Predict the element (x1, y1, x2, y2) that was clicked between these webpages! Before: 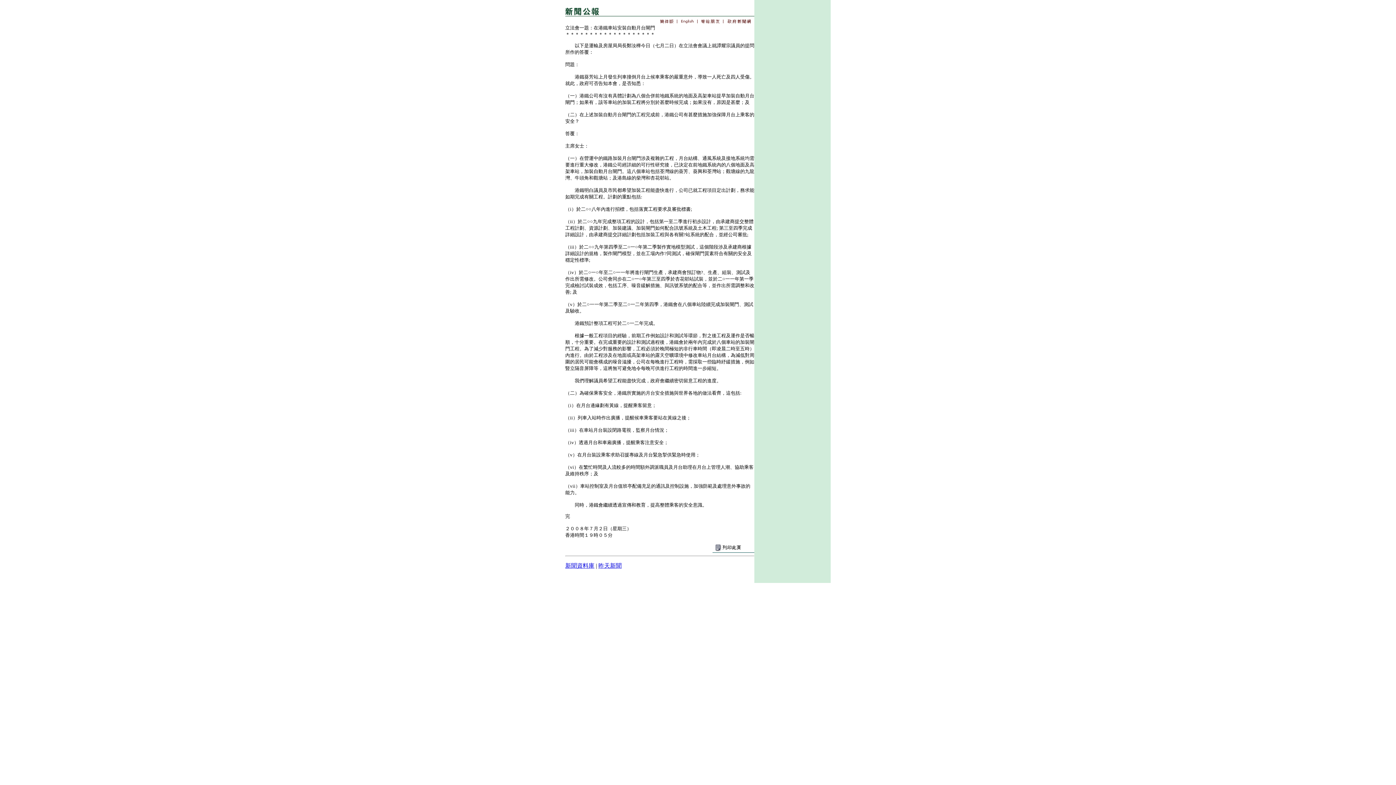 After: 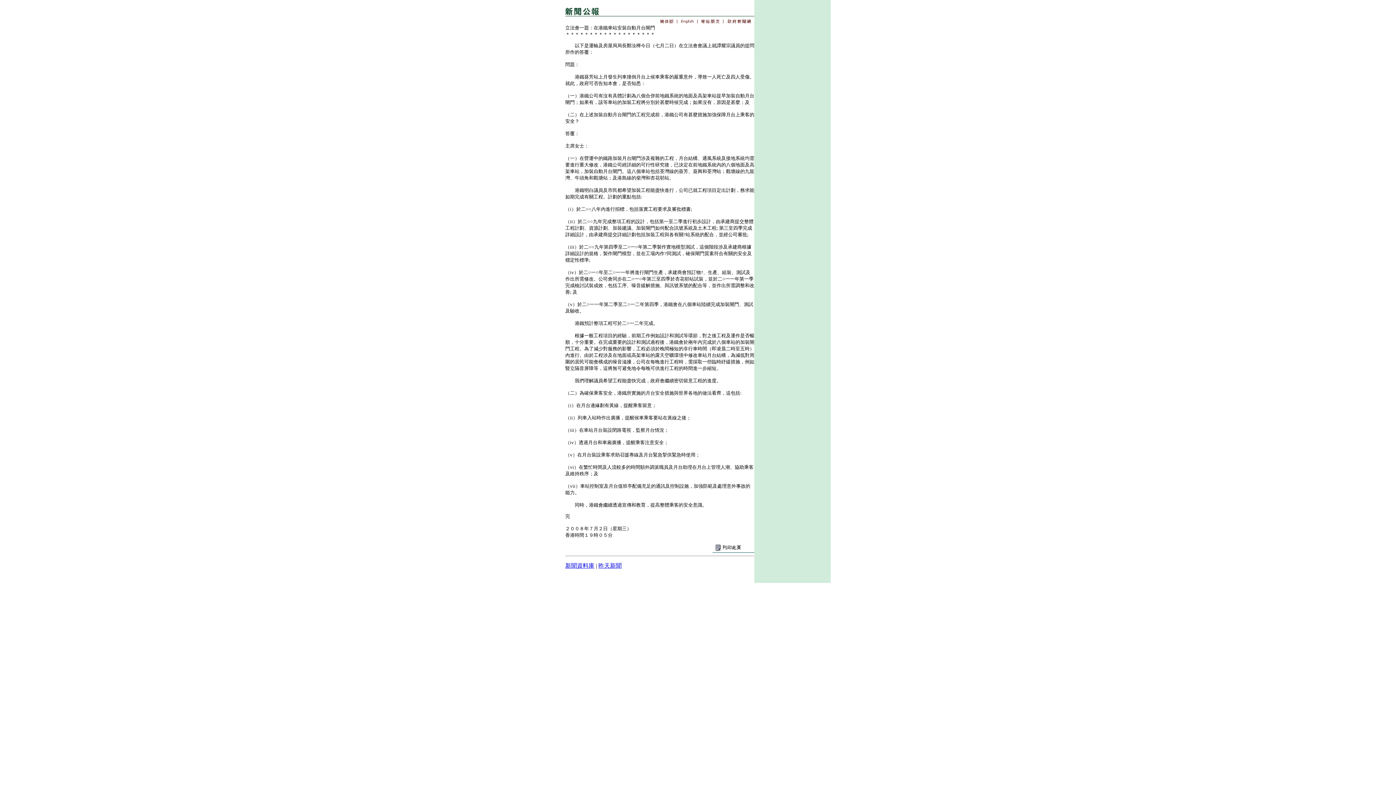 Action: bbox: (699, 18, 723, 24)